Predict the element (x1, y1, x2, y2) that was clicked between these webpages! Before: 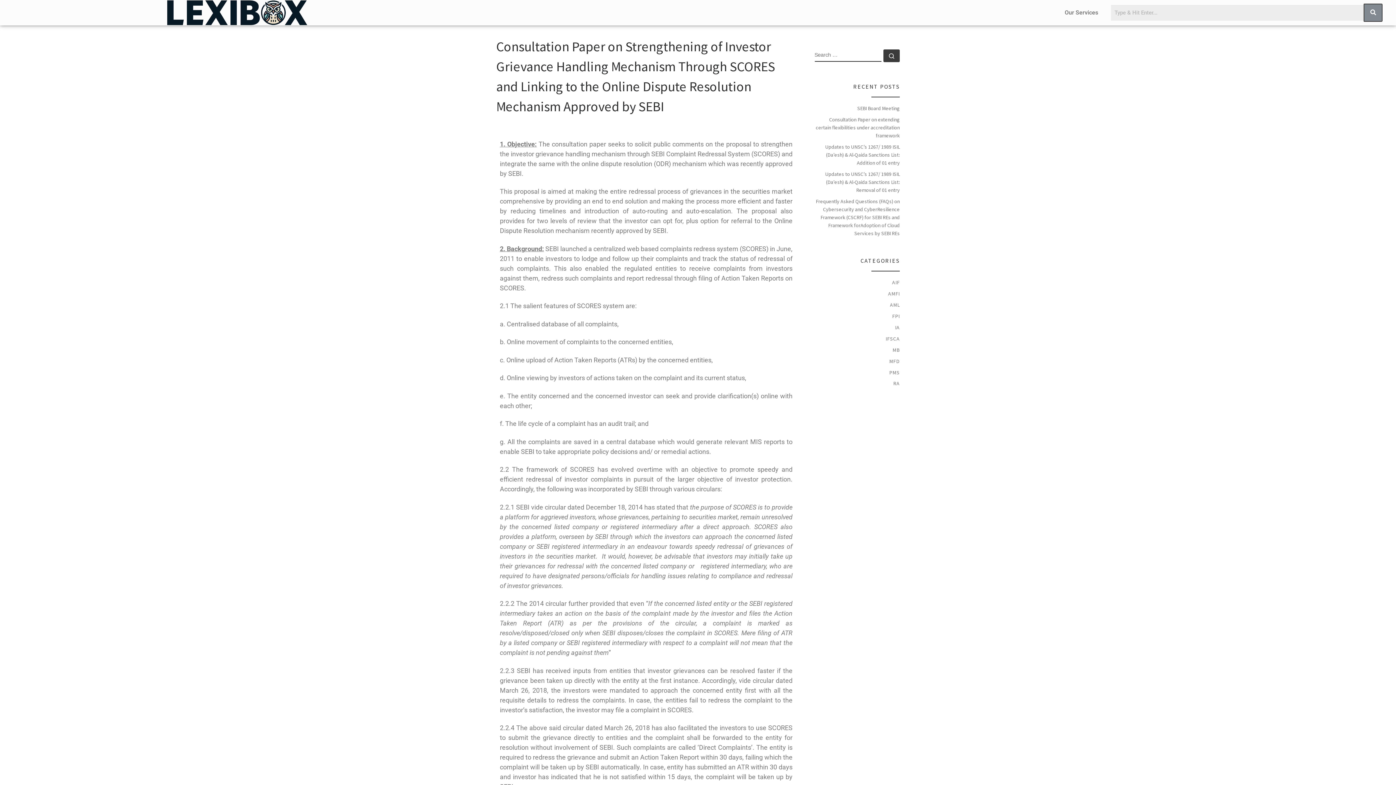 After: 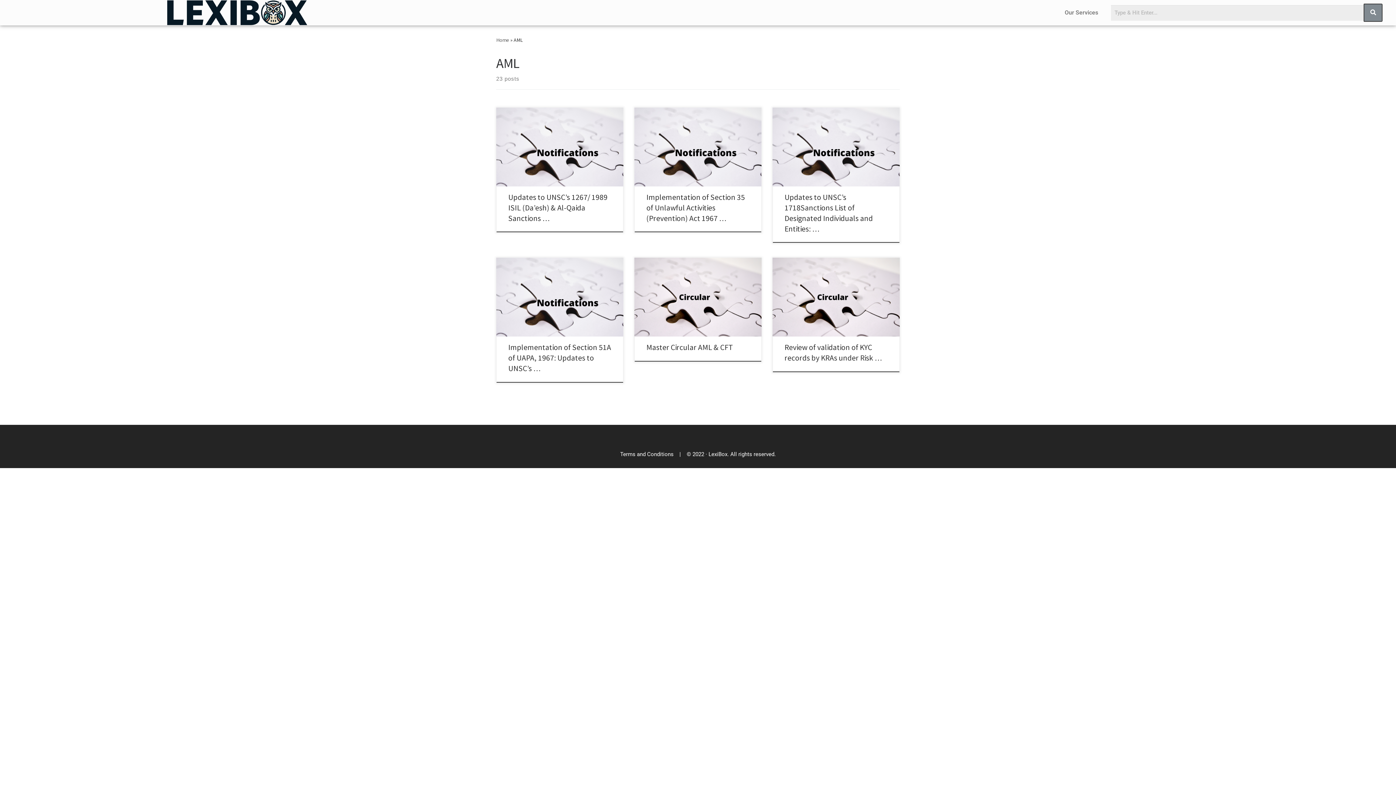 Action: label: AML bbox: (890, 301, 900, 309)